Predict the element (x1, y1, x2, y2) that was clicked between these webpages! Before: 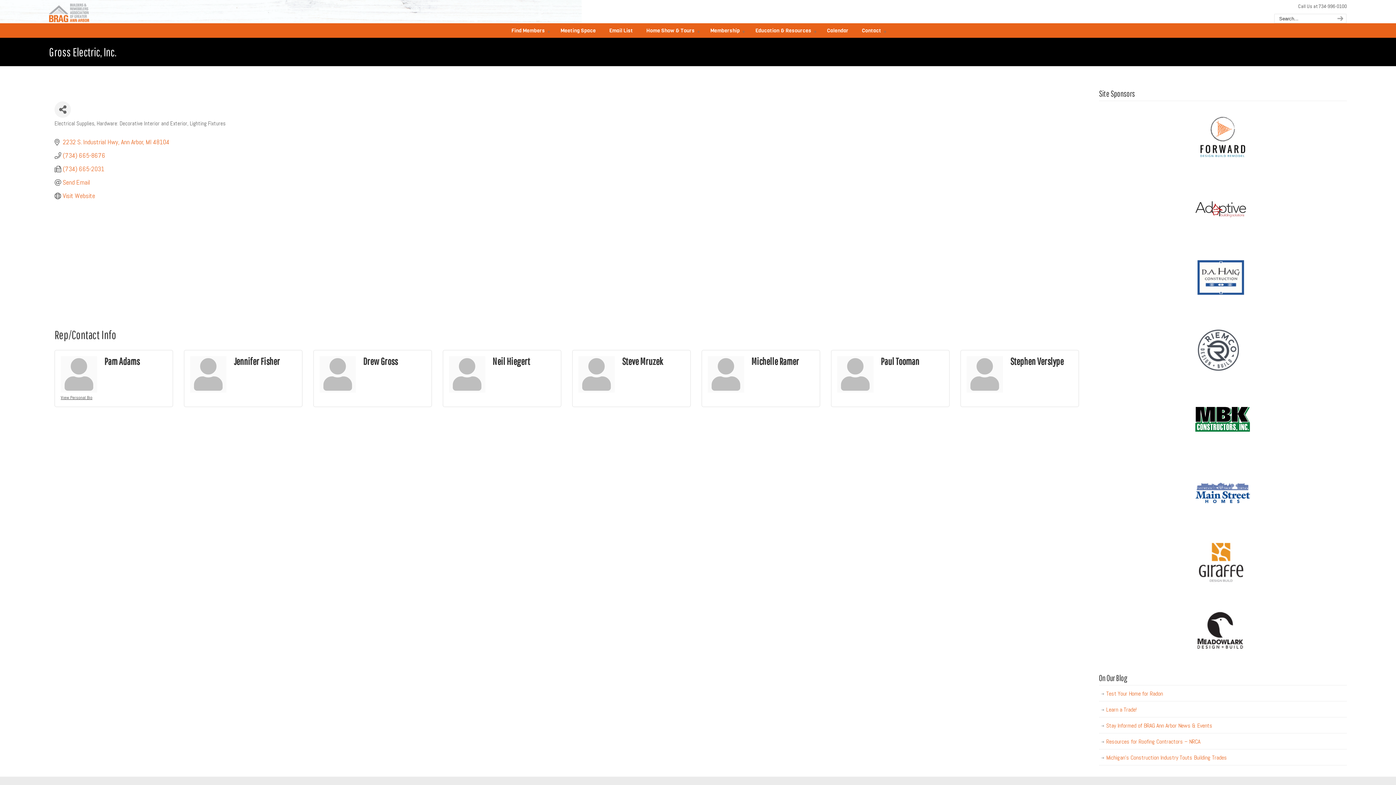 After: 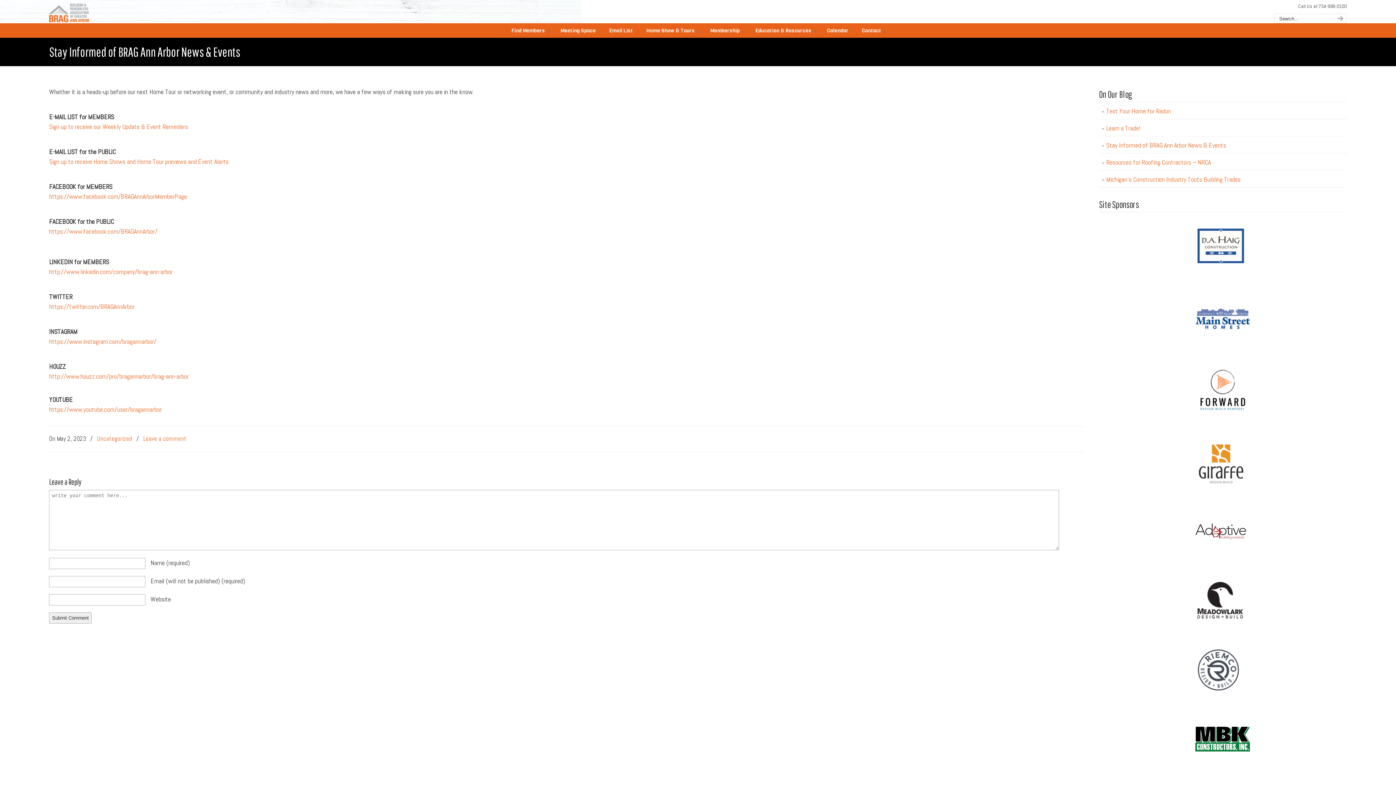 Action: label: Stay Informed of BRAG Ann Arbor News & Events bbox: (1099, 718, 1347, 734)